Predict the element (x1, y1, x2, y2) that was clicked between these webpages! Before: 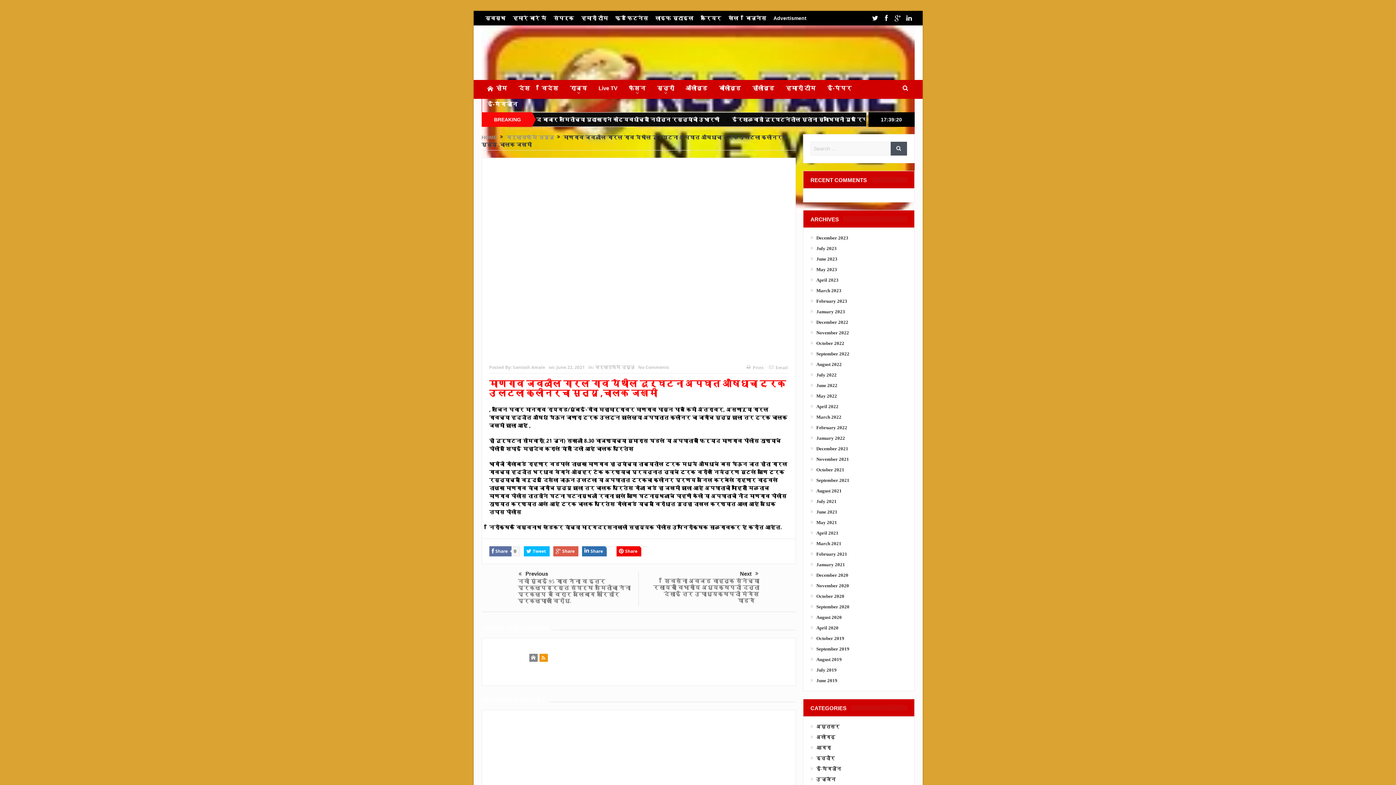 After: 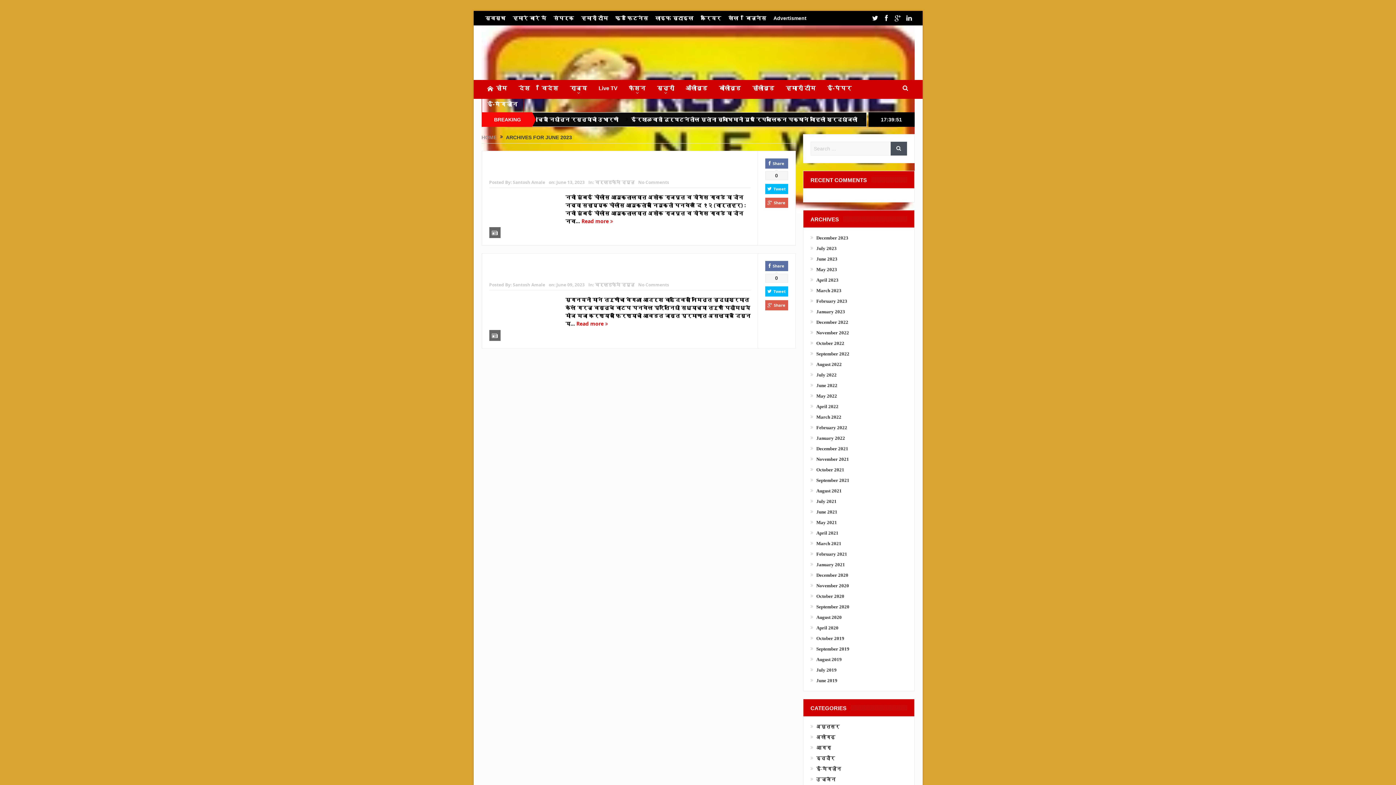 Action: label: June 2023 bbox: (816, 256, 837, 261)